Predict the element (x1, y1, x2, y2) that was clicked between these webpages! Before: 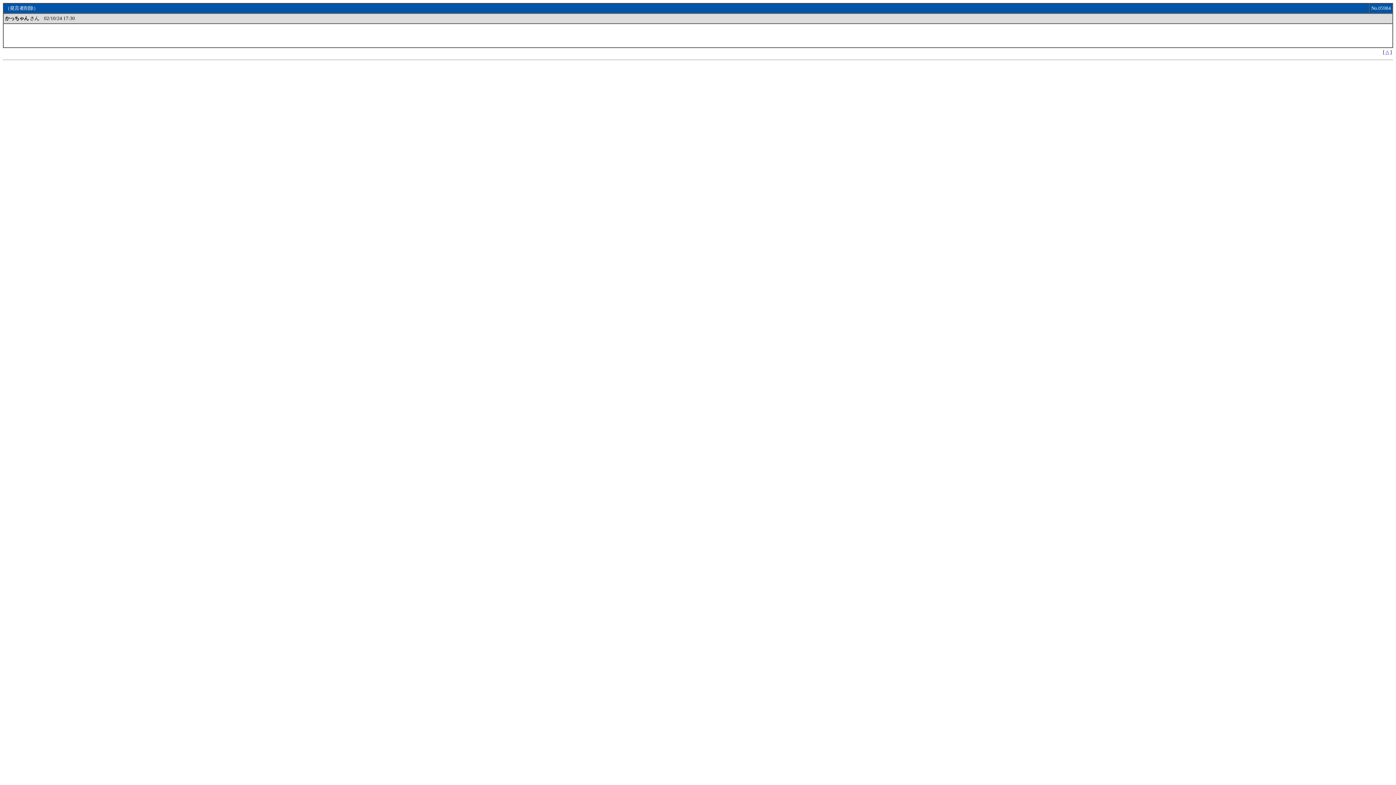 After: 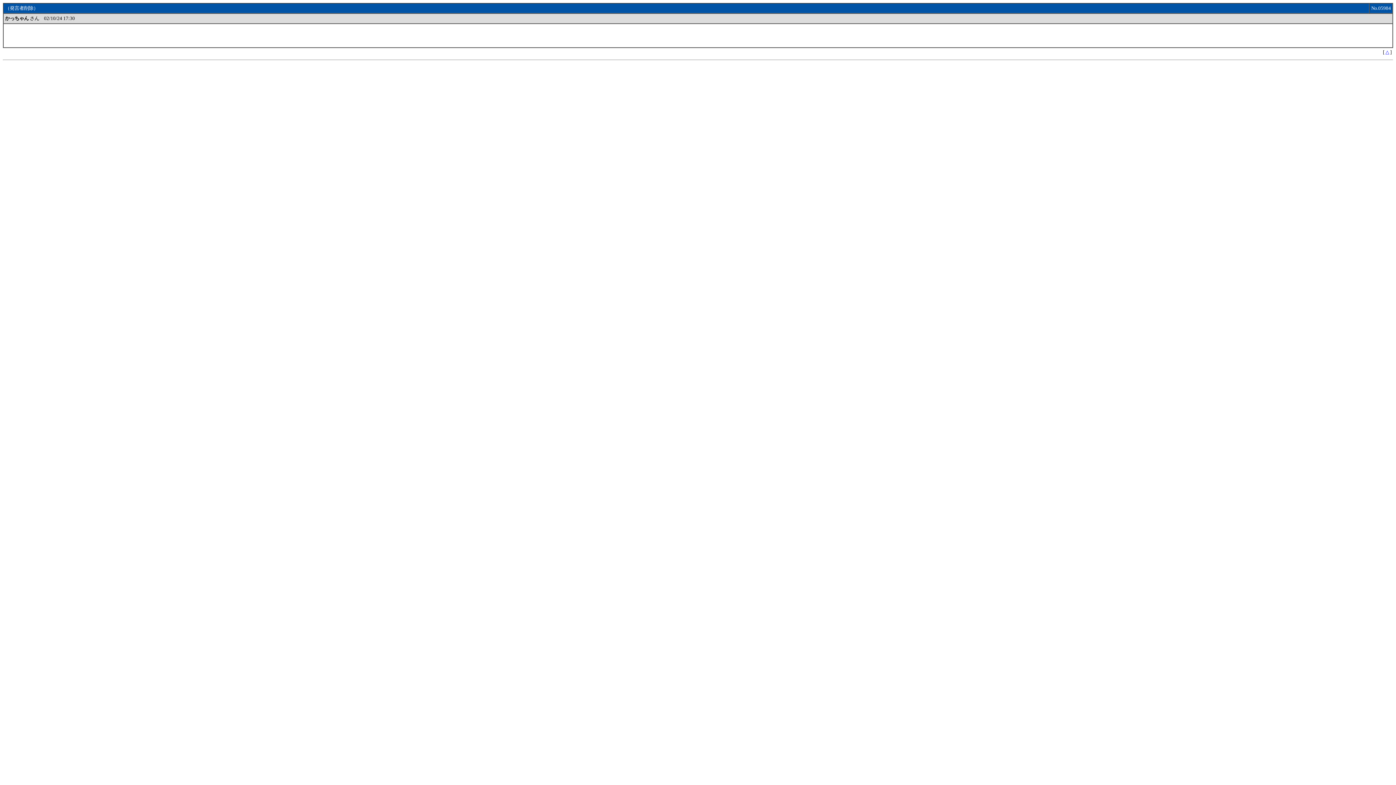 Action: bbox: (1385, 49, 1389, 54) label: △